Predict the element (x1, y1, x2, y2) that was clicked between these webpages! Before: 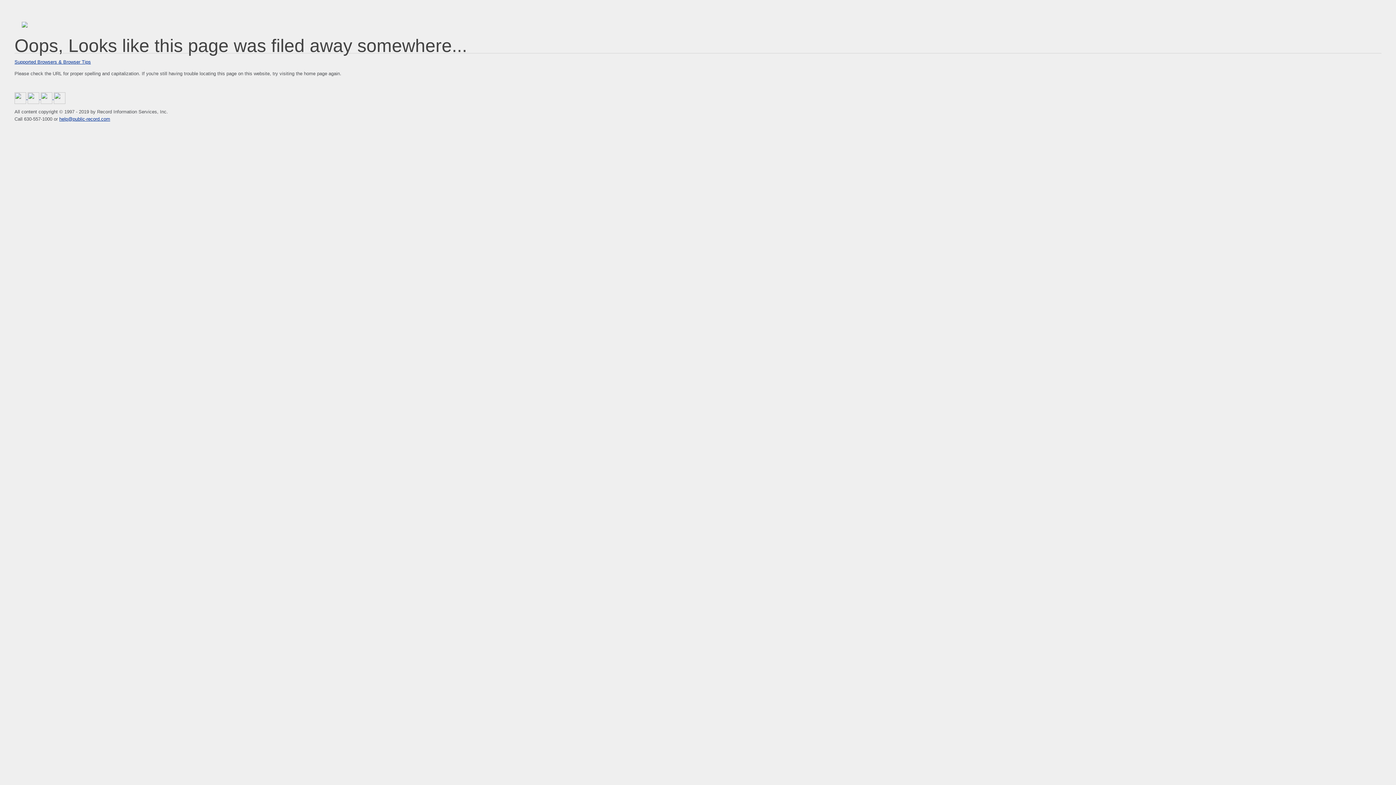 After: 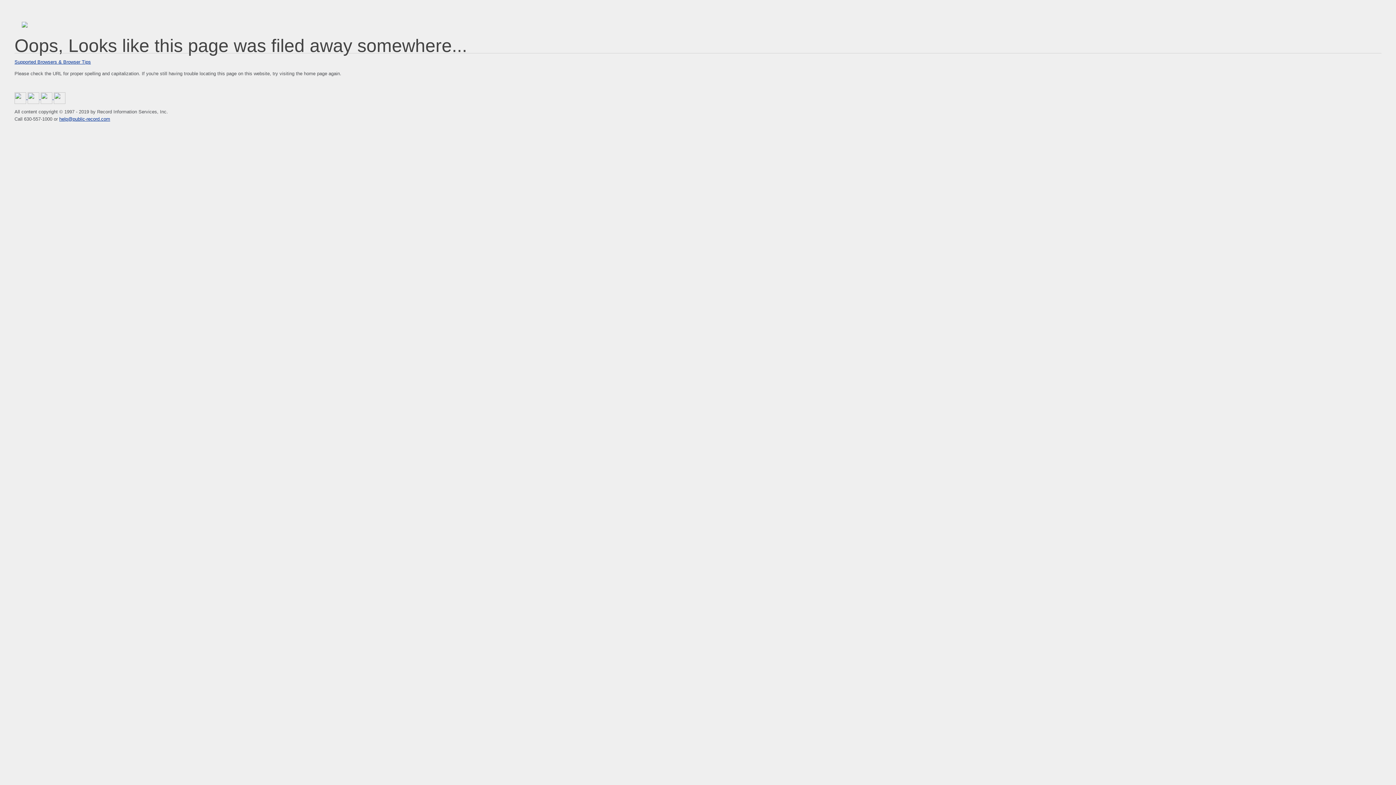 Action: bbox: (14, 95, 27, 100) label:  